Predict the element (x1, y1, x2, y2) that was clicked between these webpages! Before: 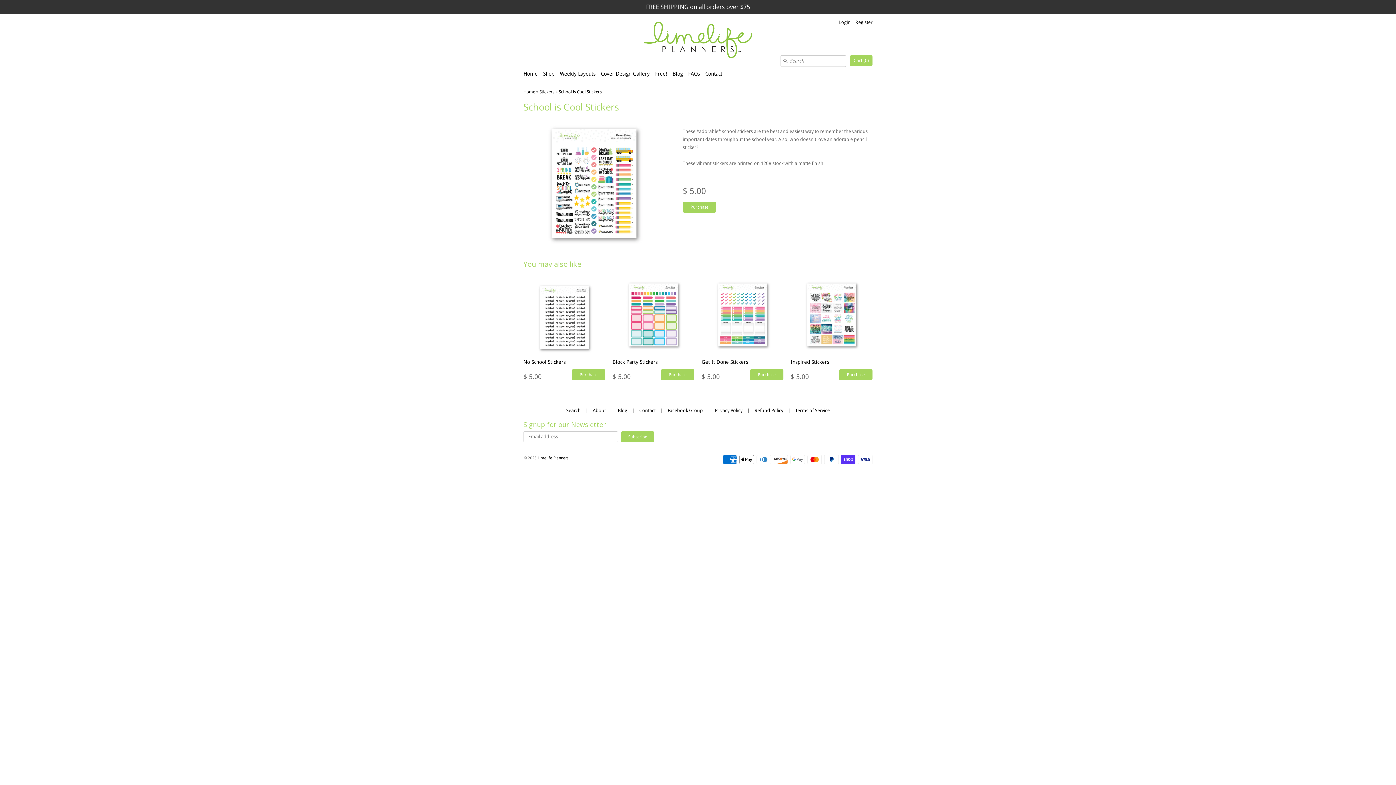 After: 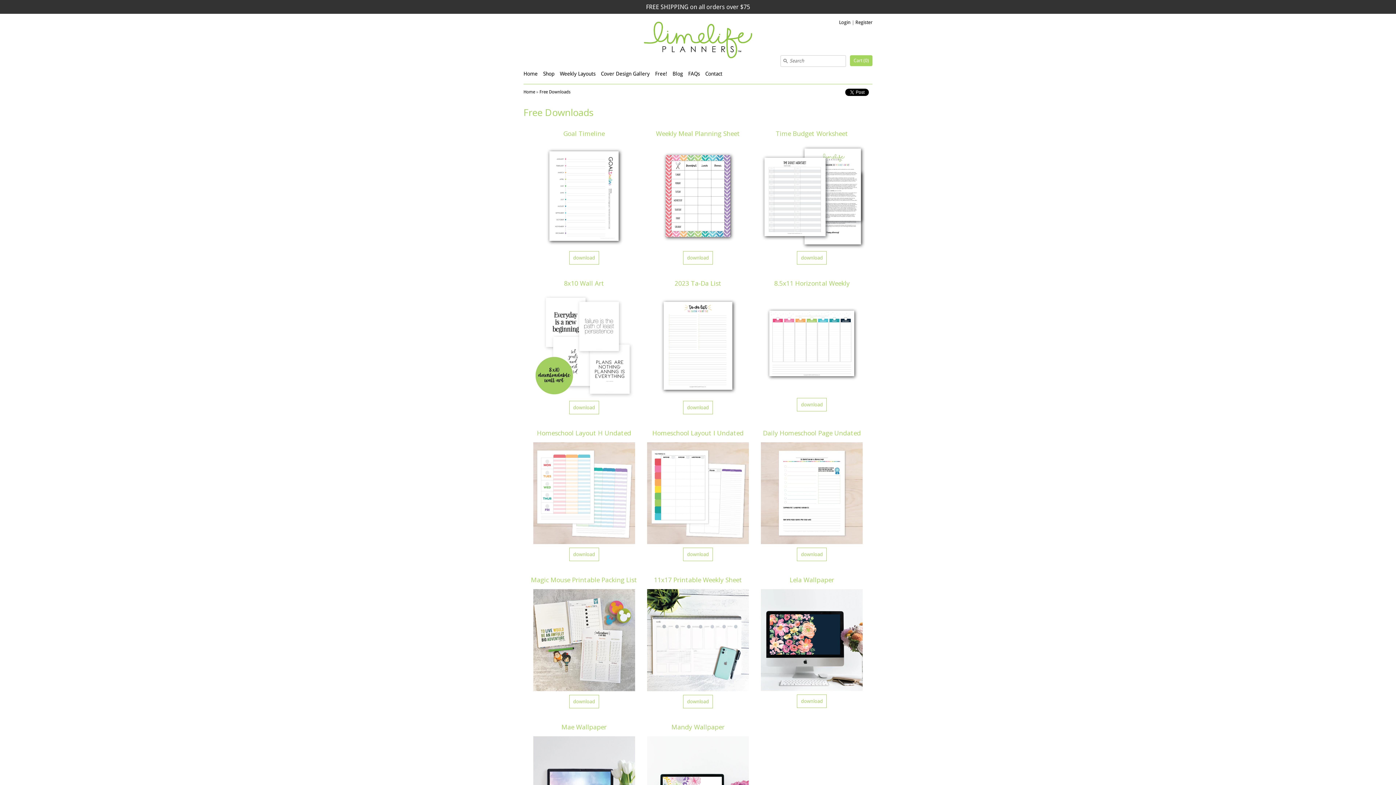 Action: label: Free! bbox: (655, 70, 667, 81)